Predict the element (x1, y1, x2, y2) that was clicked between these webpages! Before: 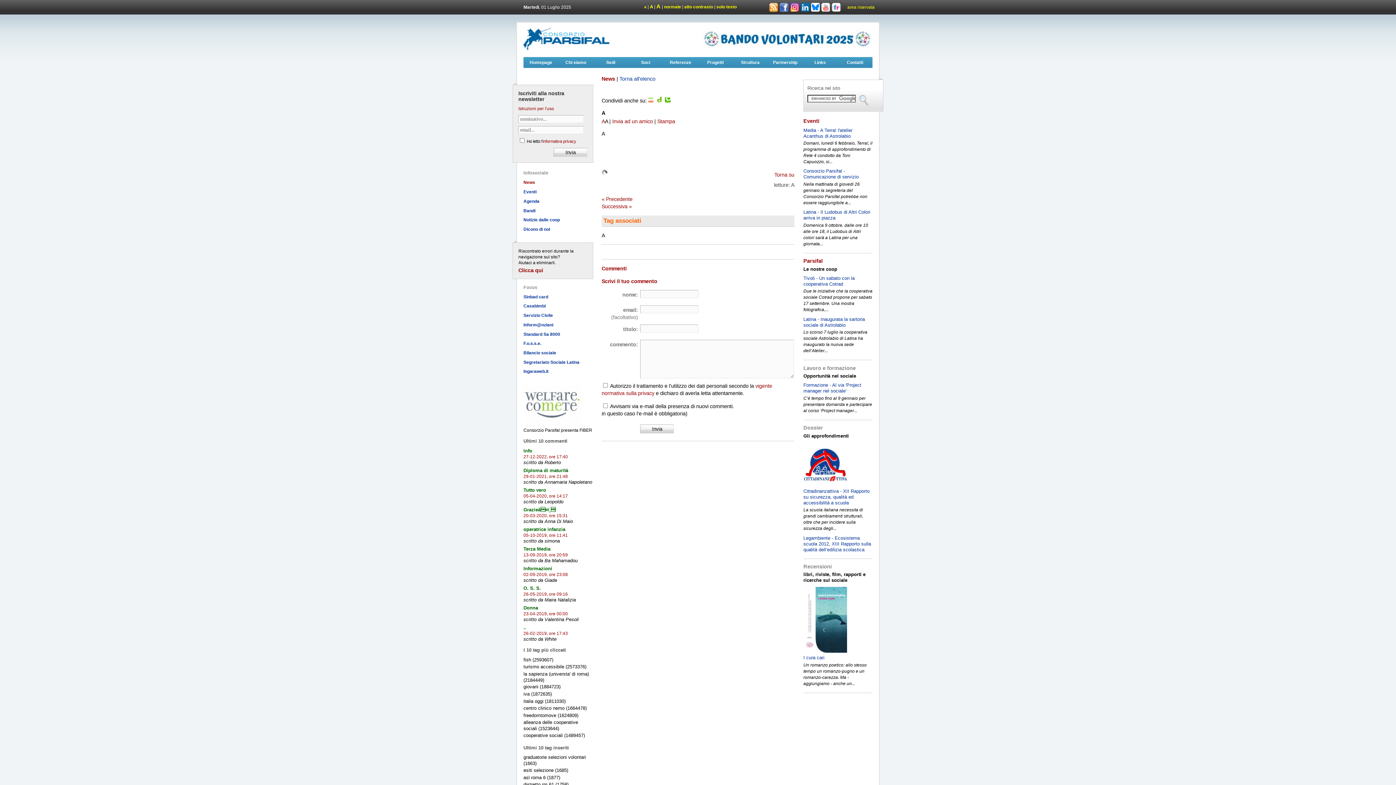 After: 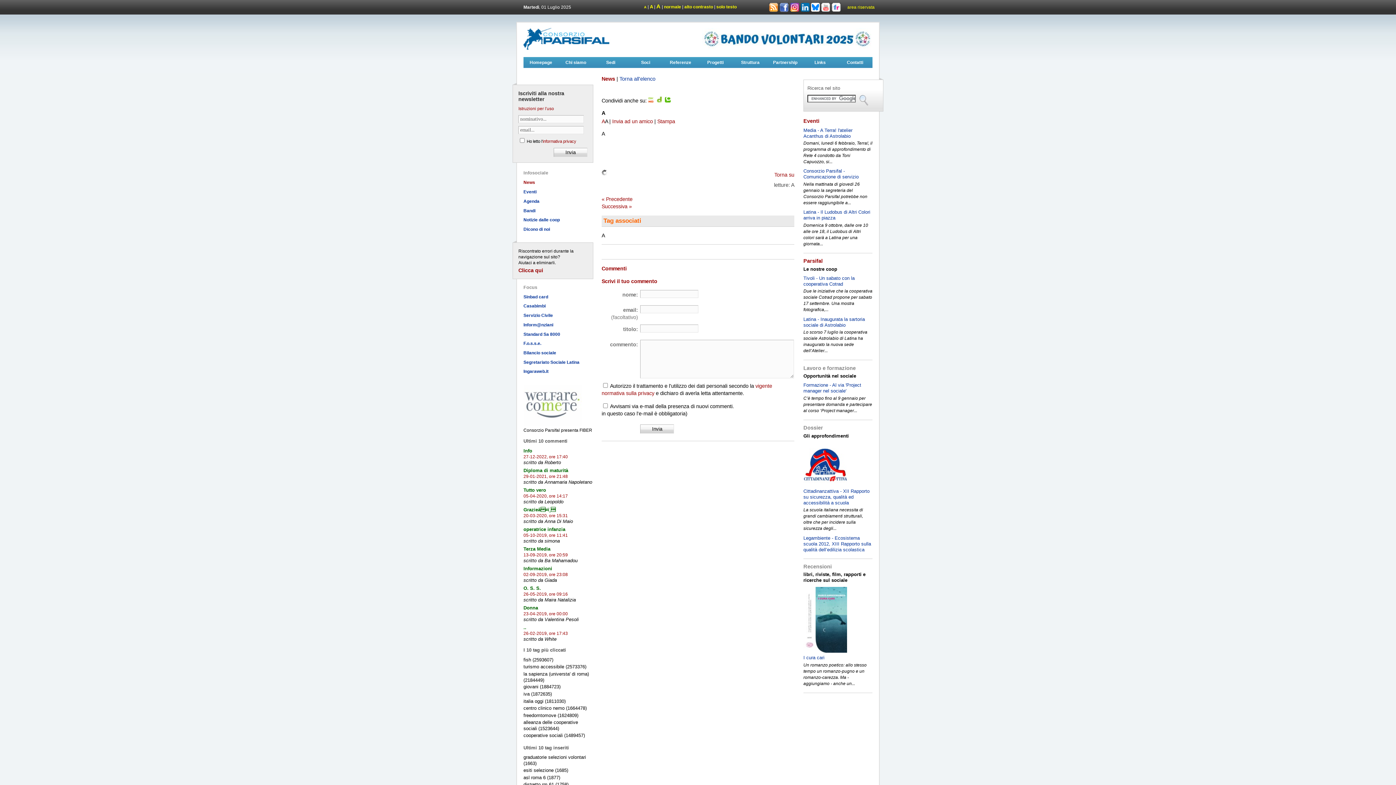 Action: bbox: (523, 422, 581, 427)